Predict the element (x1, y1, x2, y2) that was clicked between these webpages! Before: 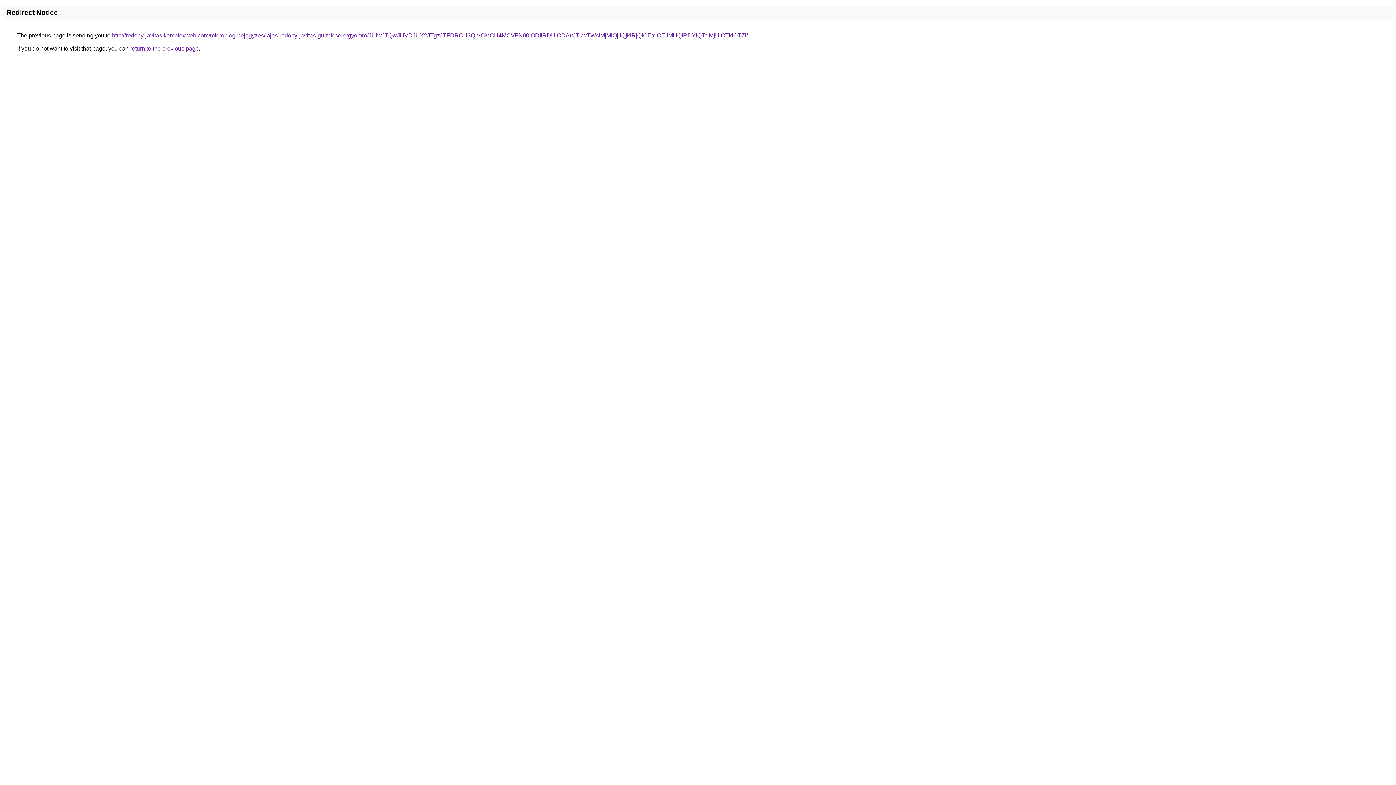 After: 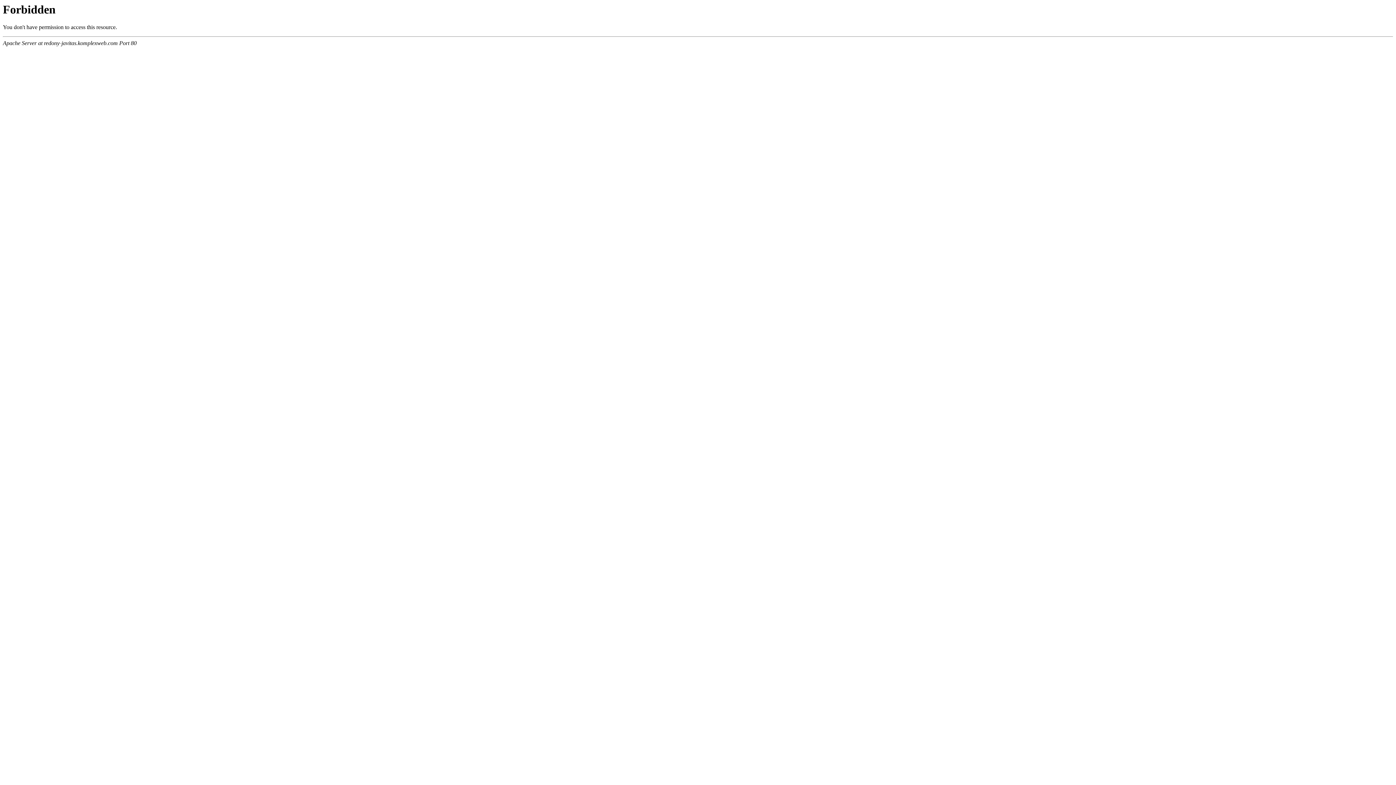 Action: label: http://redony-javitas.komplexweb.com/microblog-bejegyzes/lajos-redony-javitas-gurtnicsere/gyomro/JUIwJTQwJUVDJUY2JTgzJTFDRCU3QiVCMCU4MCVFN00lODIlRDUlODAr/JTkwTWslMjMlQjIlQjklRjQlOEYlOEIlMUQlRDYlQTclMjUlOTklOTZI/ bbox: (112, 32, 748, 38)